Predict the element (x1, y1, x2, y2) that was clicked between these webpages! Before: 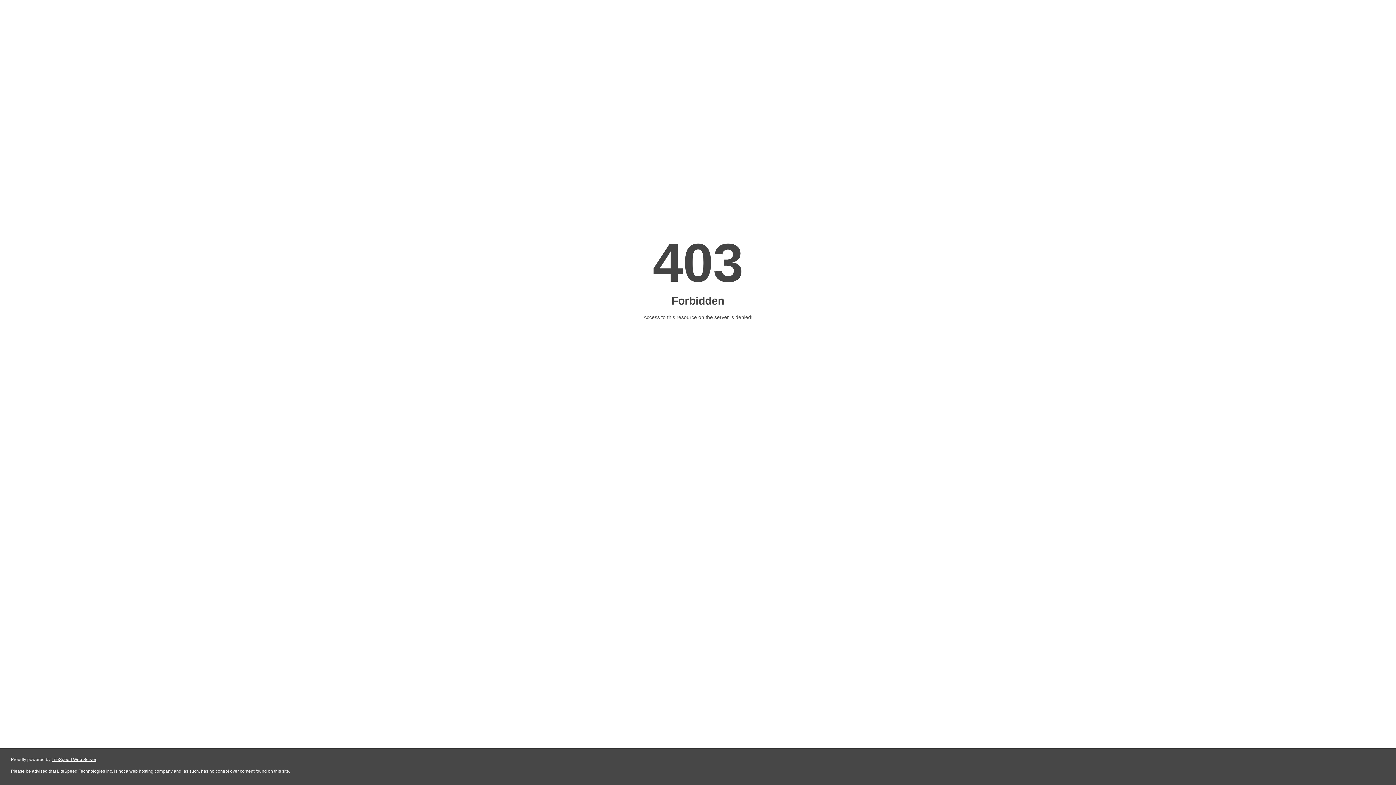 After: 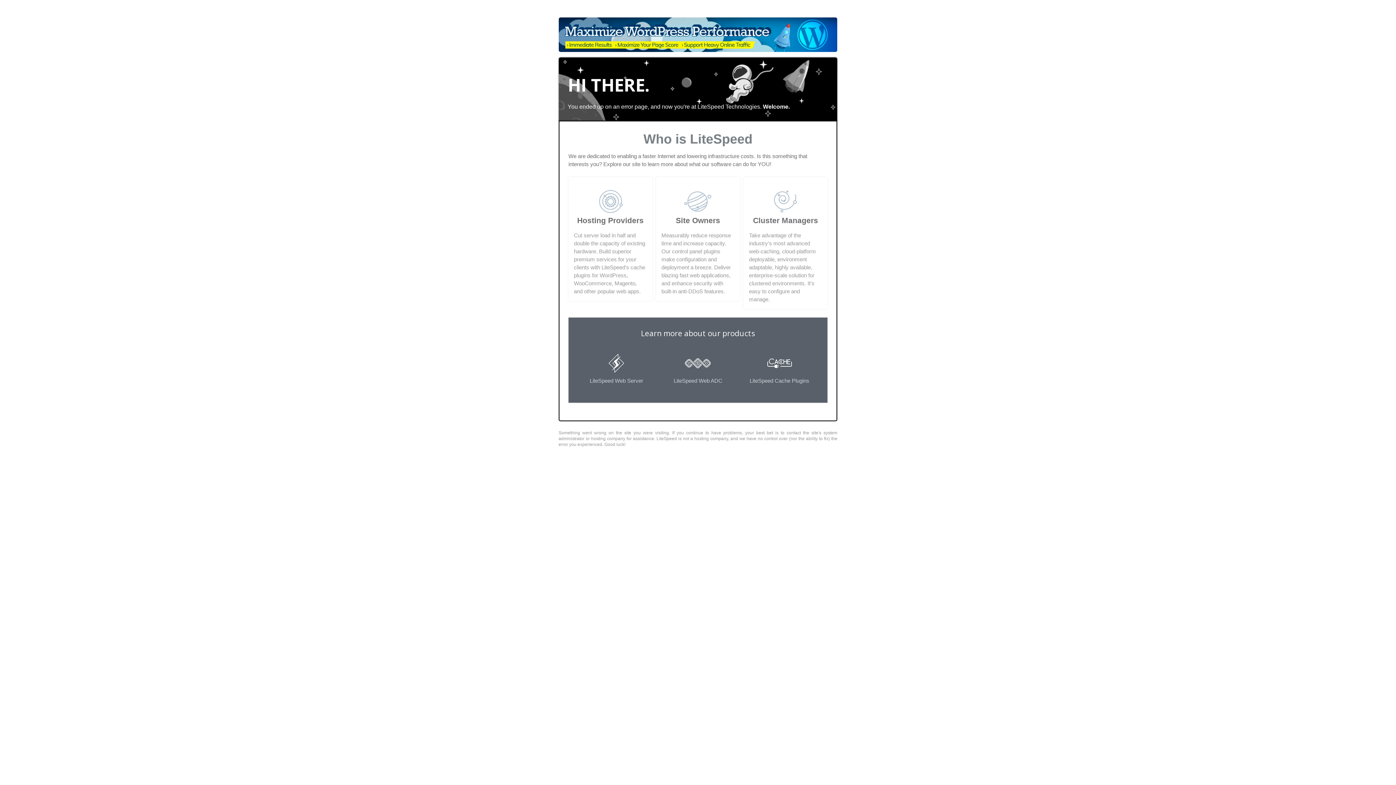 Action: label: LiteSpeed Web Server bbox: (51, 757, 96, 762)